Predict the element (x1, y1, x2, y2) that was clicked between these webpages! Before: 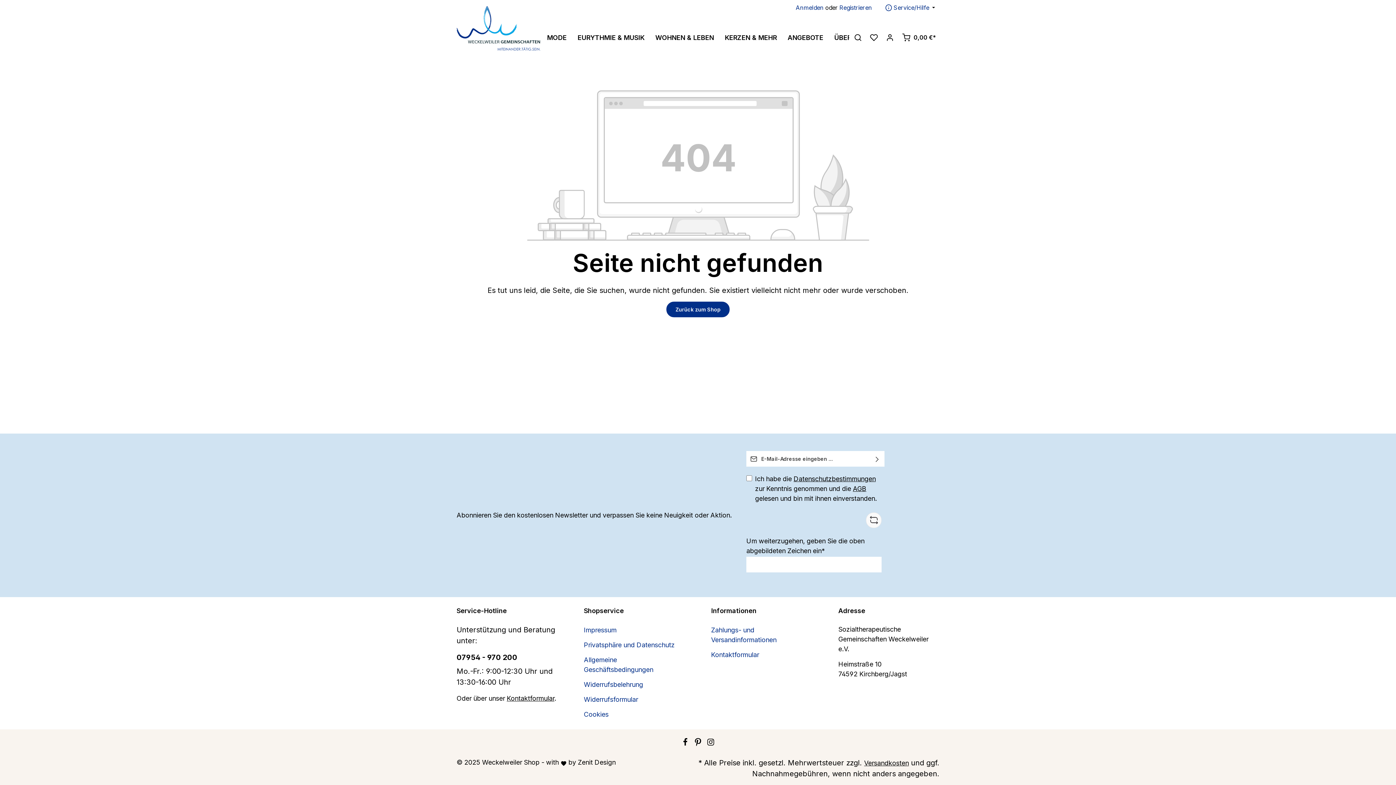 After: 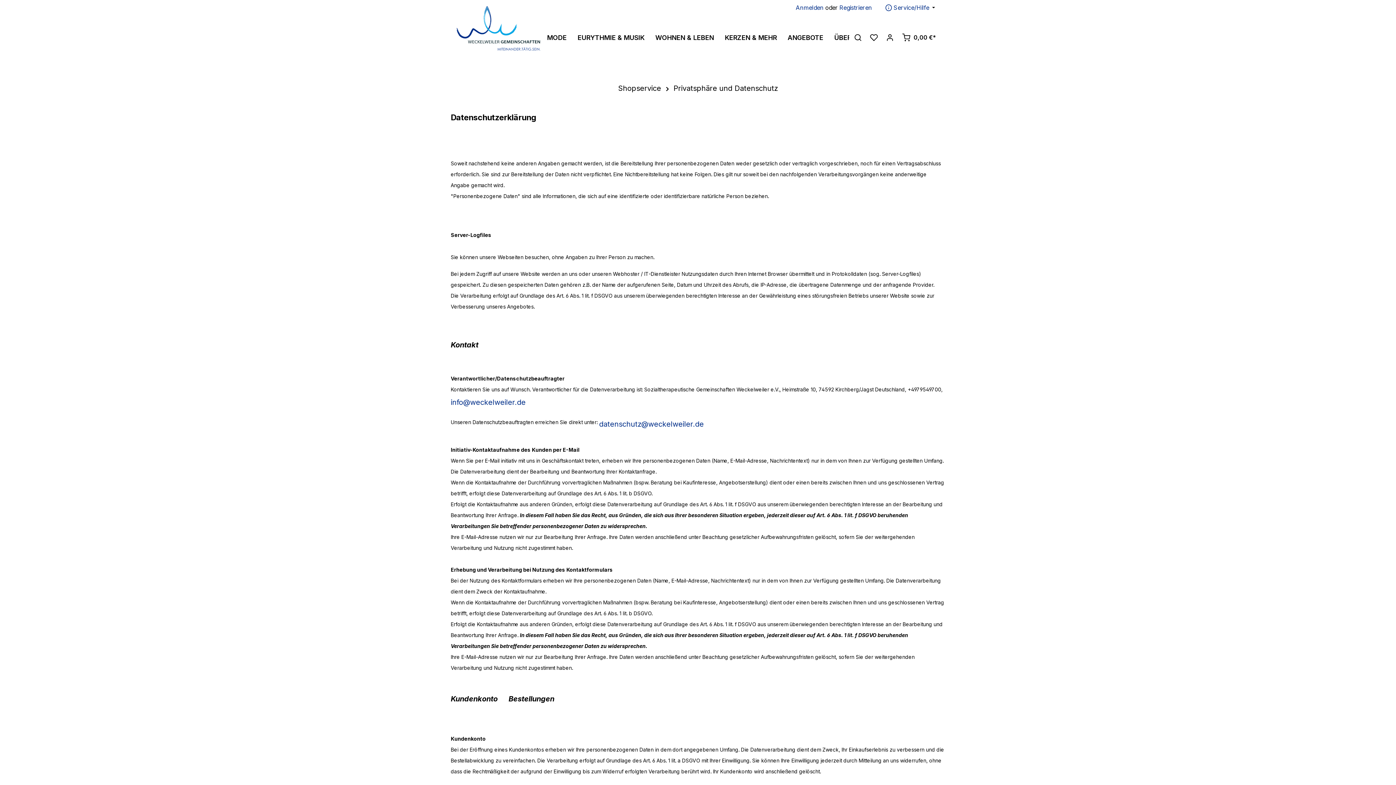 Action: bbox: (584, 641, 674, 649) label: Privatsphäre und Datenschutz